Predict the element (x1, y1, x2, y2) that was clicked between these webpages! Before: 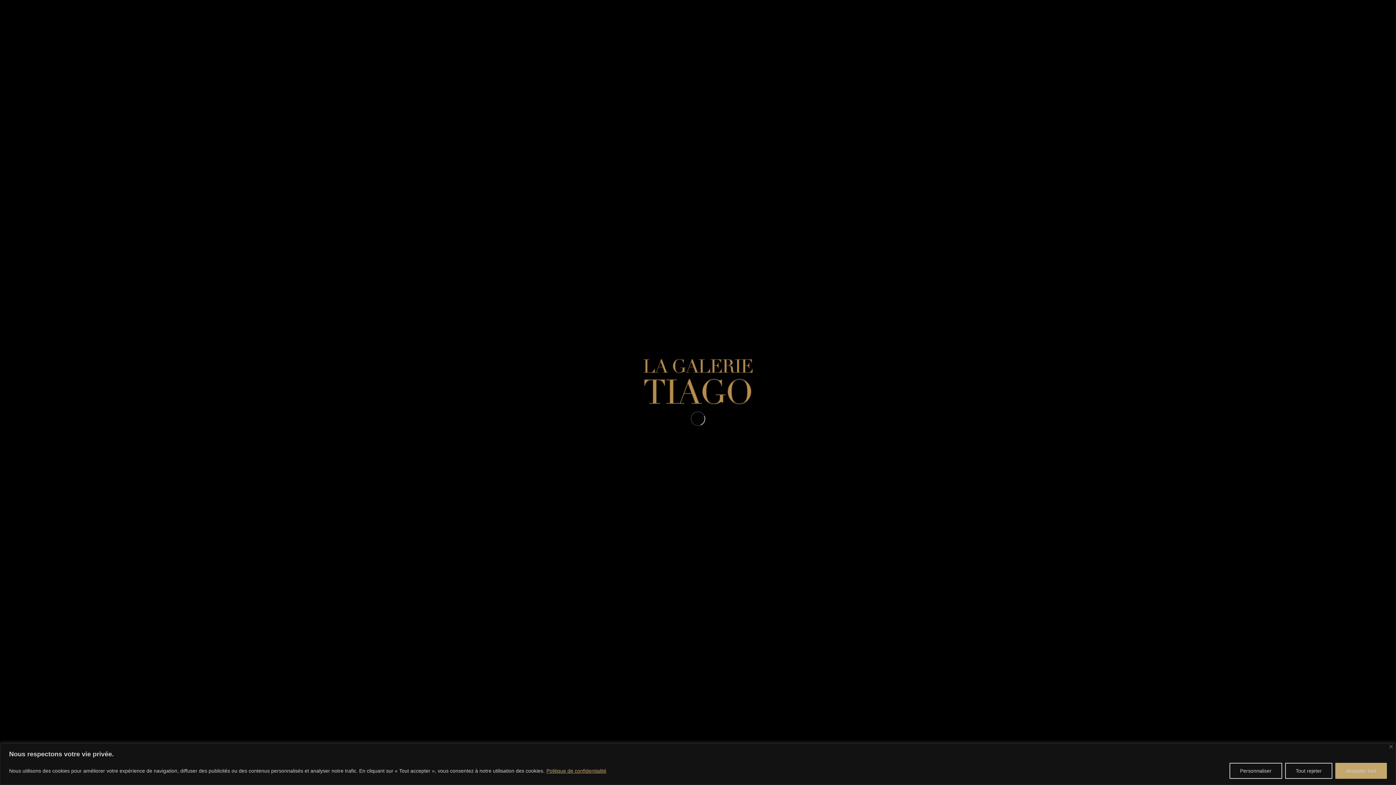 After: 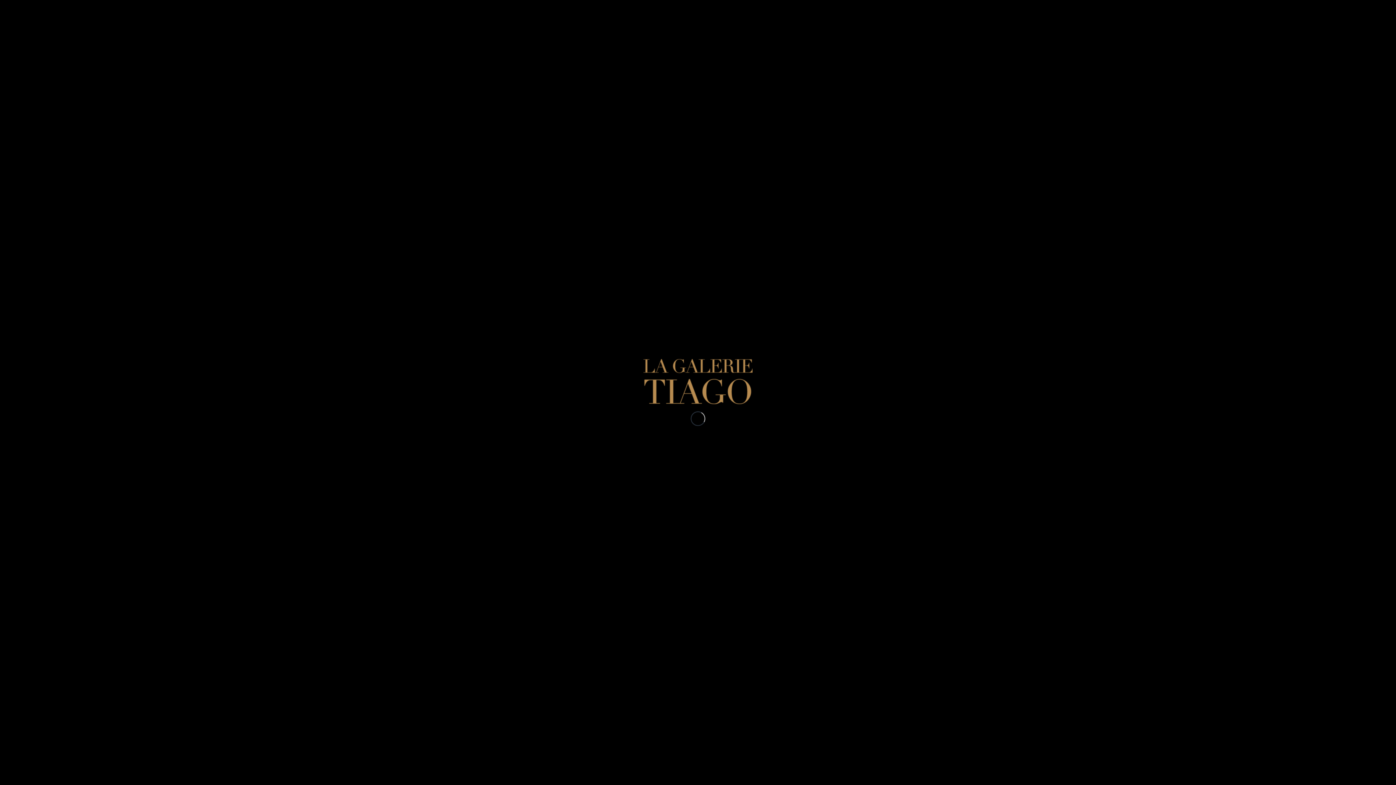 Action: bbox: (1389, 745, 1393, 748) label: Fermer